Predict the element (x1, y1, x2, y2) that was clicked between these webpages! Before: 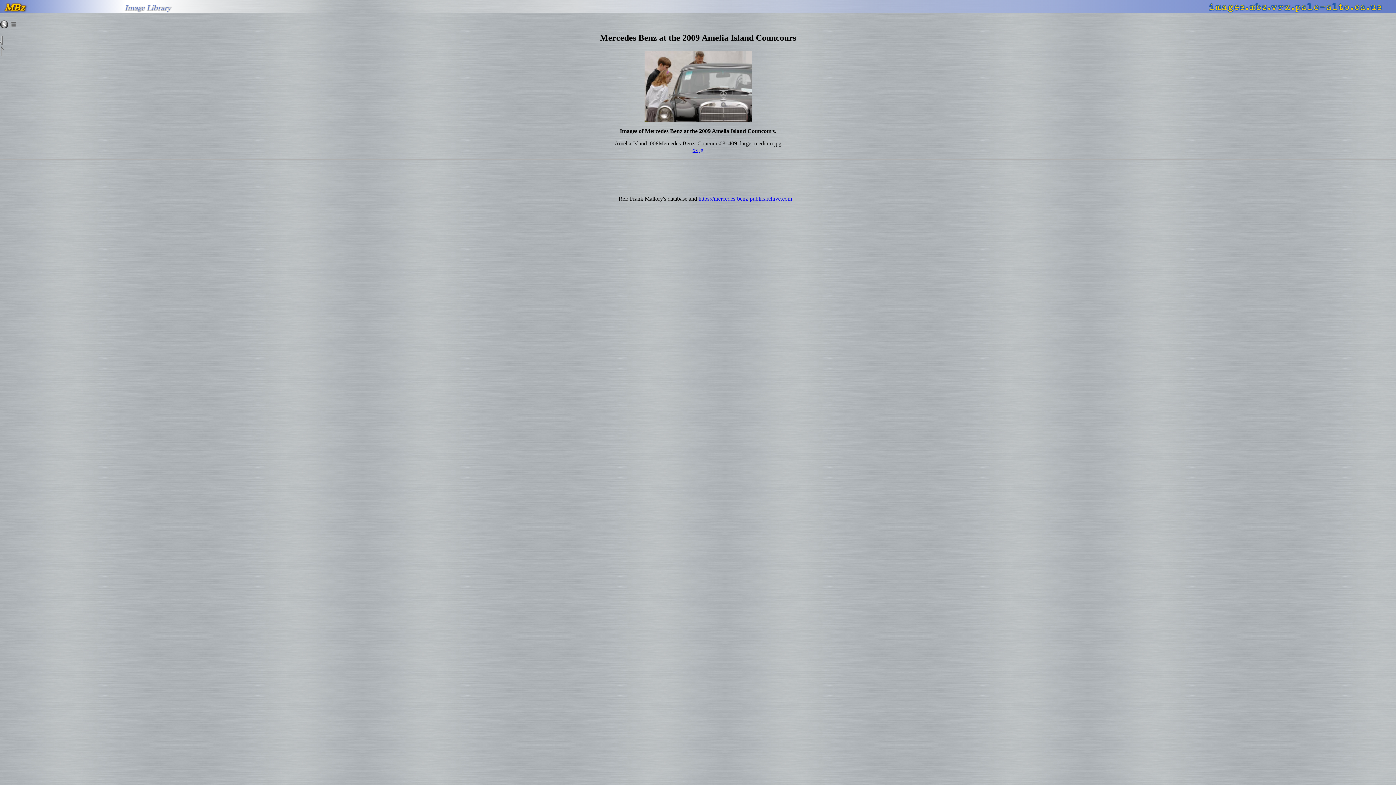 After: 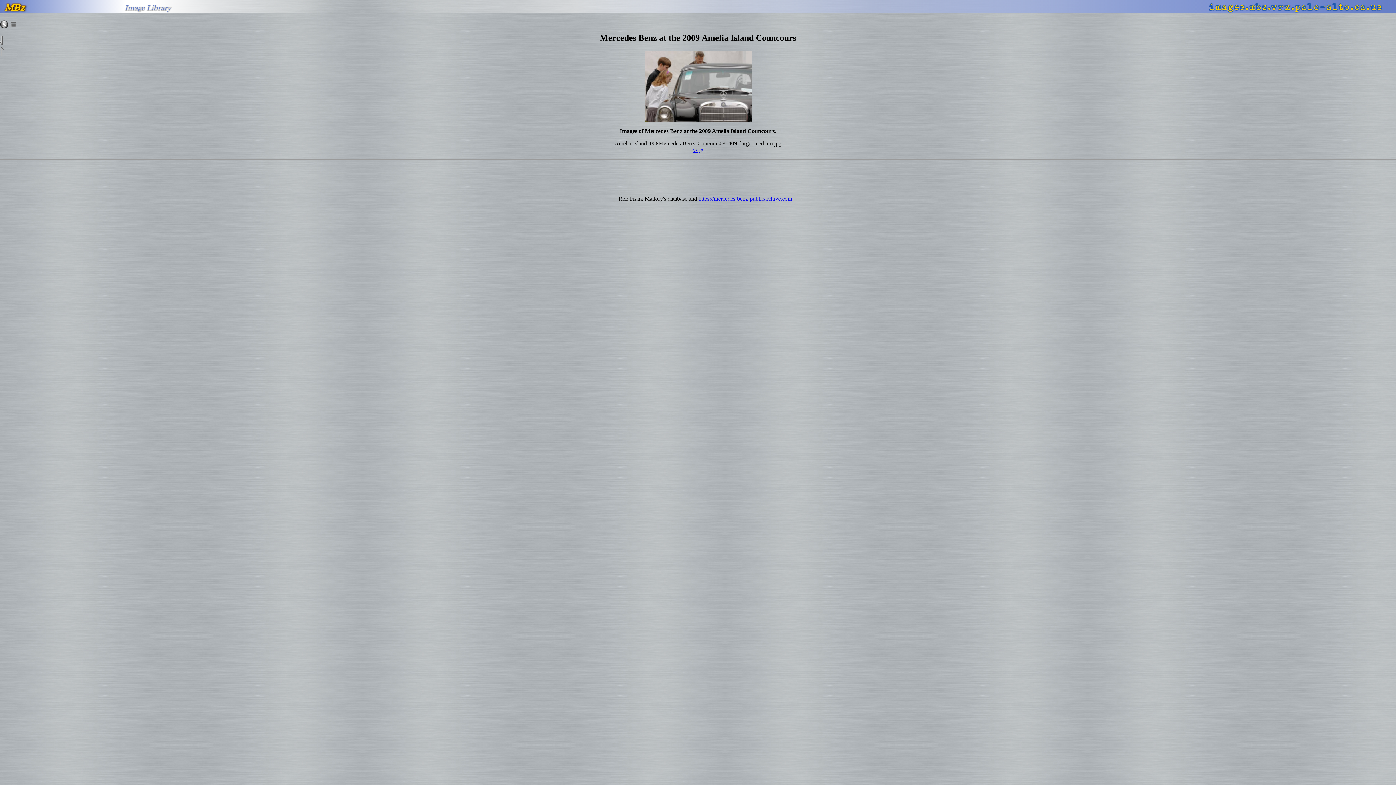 Action: bbox: (692, 146, 697, 153) label: xs